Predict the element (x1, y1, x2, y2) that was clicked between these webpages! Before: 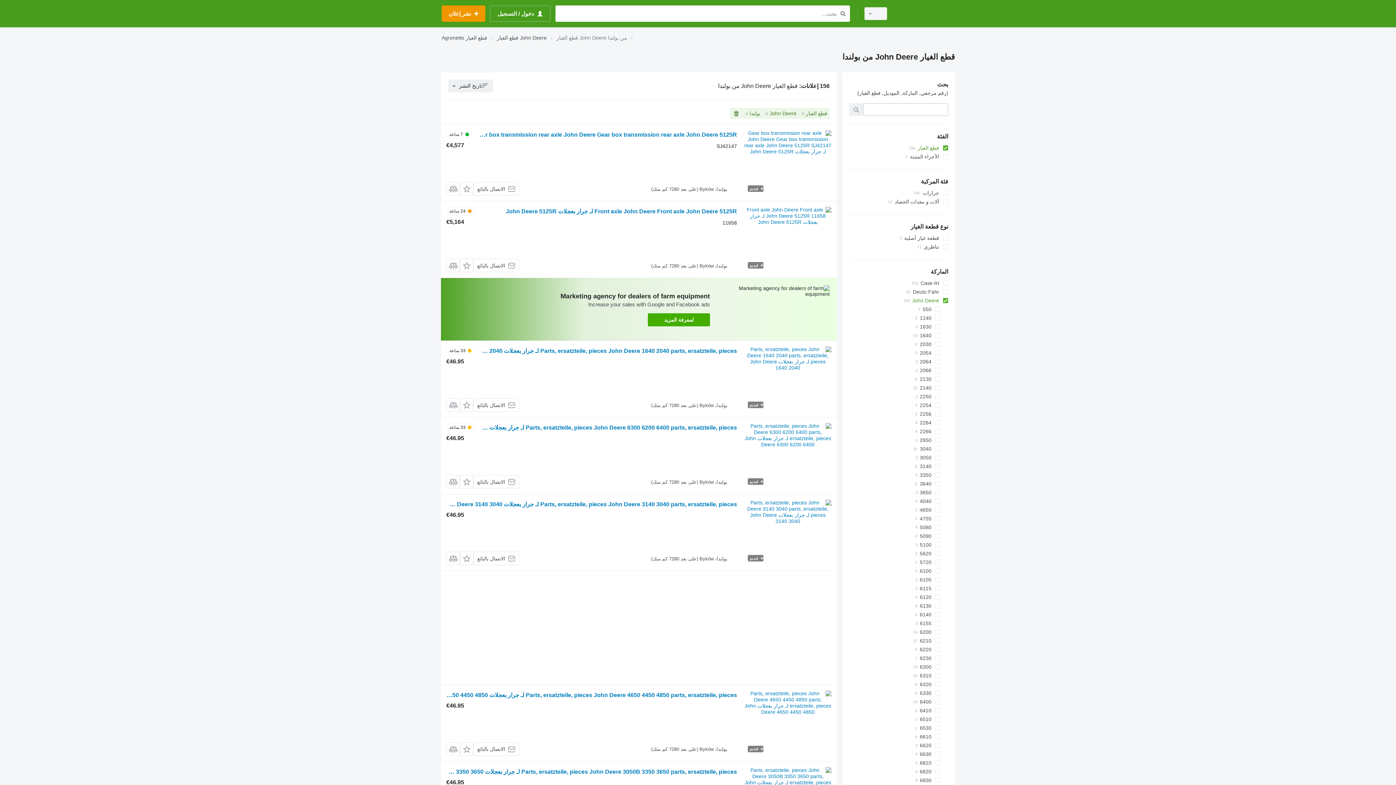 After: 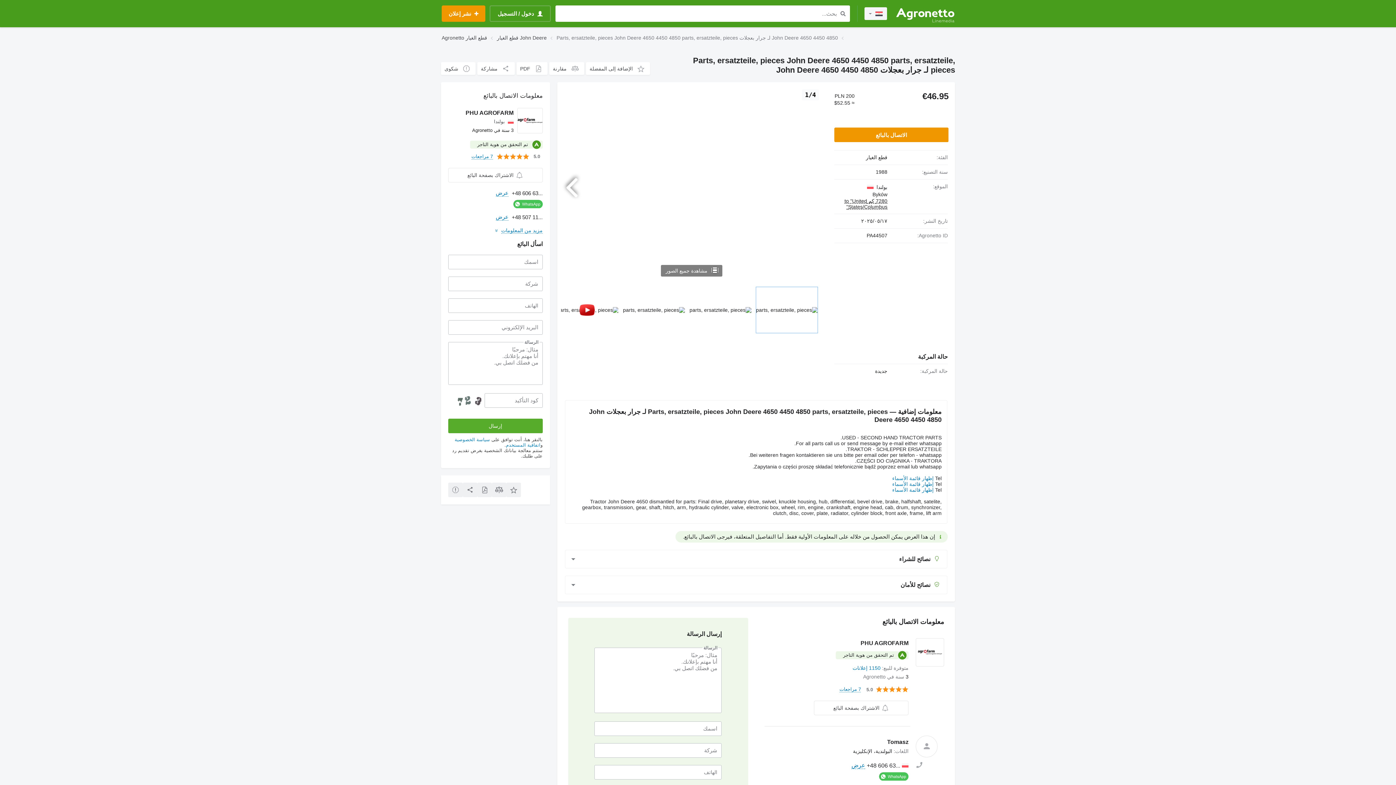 Action: bbox: (744, 690, 831, 756)